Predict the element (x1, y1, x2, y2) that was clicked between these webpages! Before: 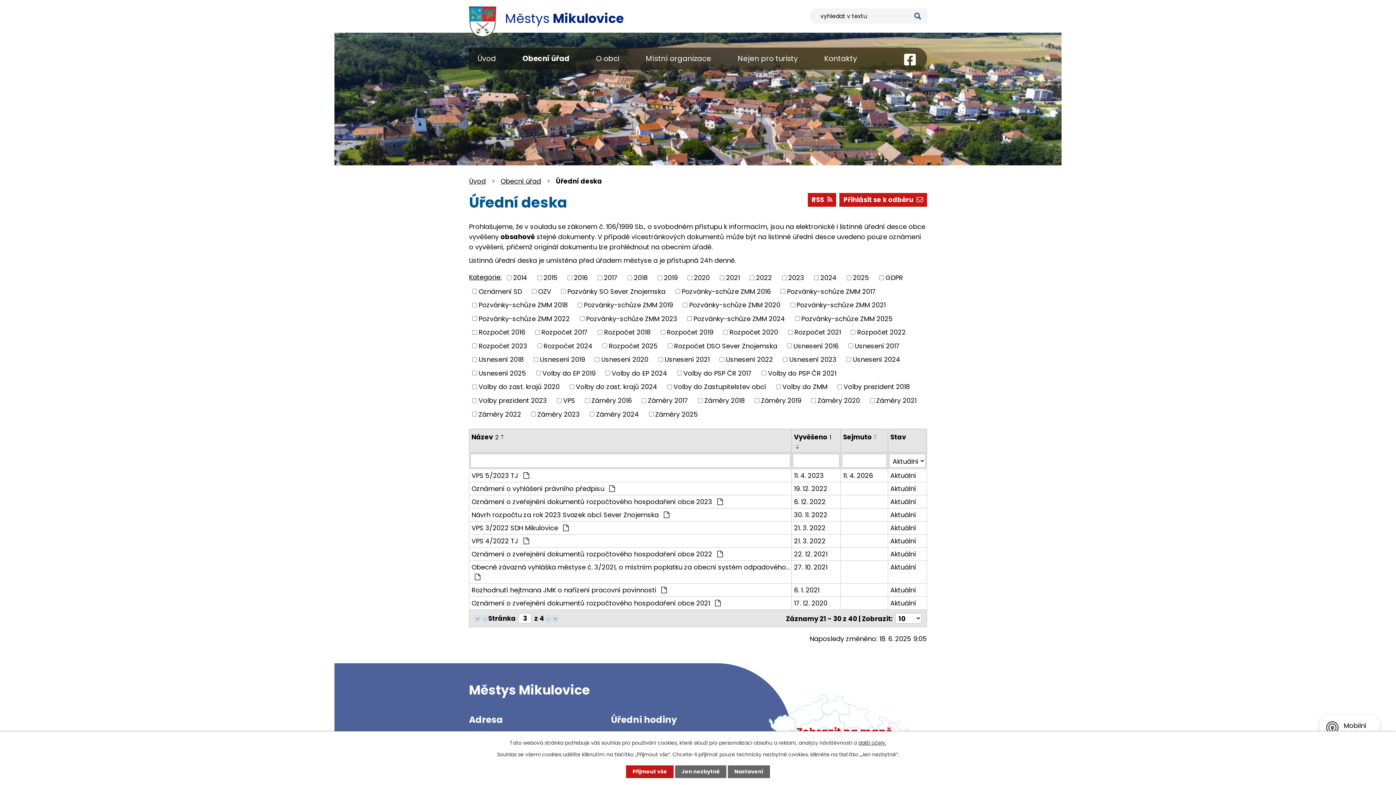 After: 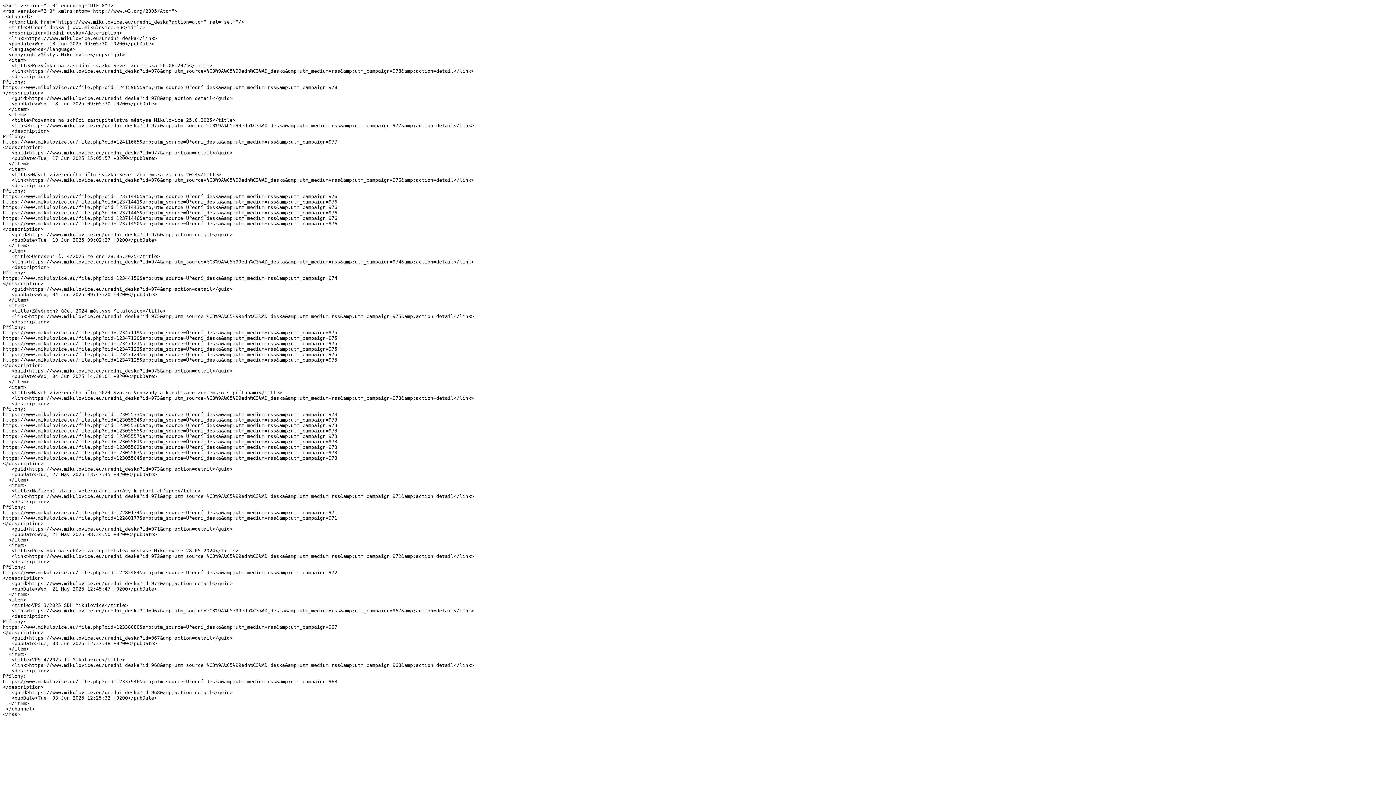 Action: label: RSS bbox: (807, 193, 836, 206)